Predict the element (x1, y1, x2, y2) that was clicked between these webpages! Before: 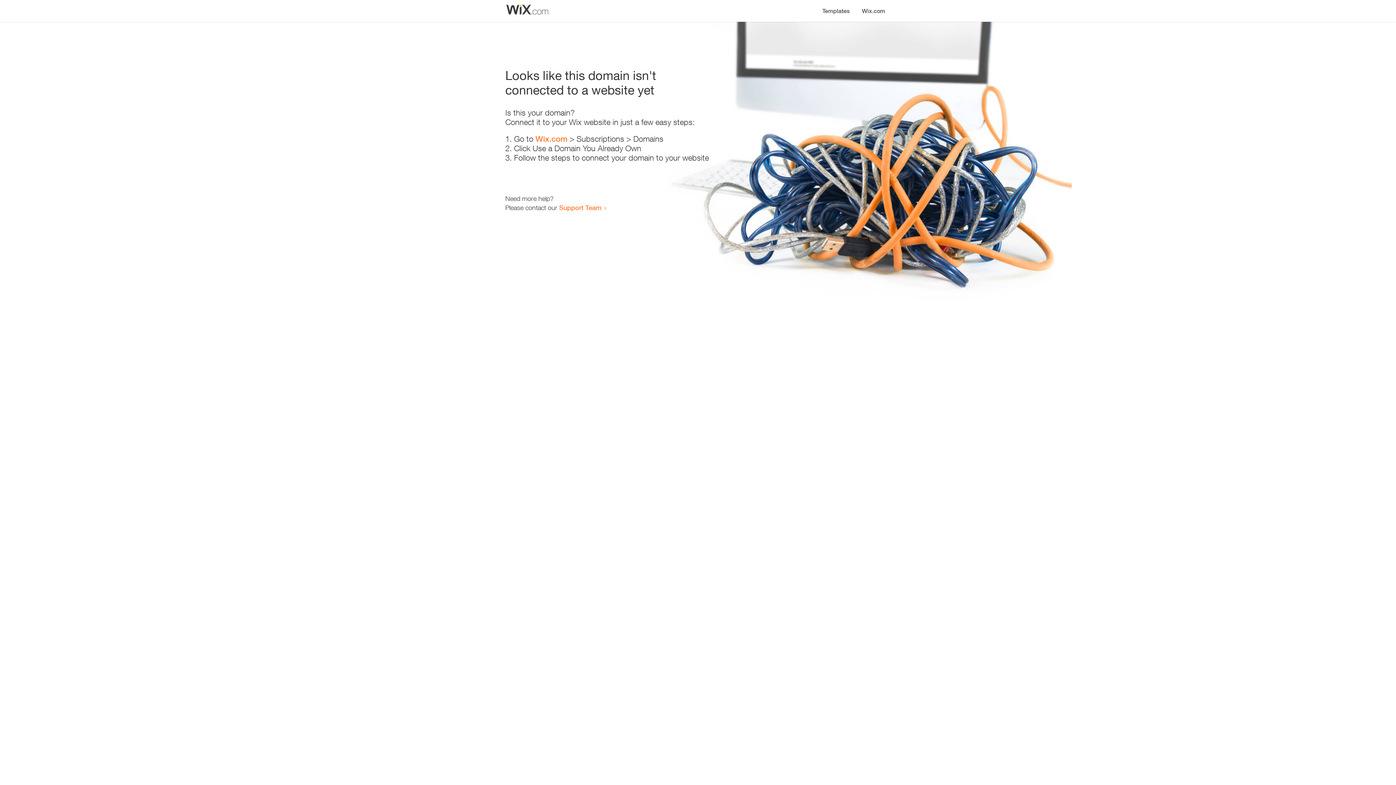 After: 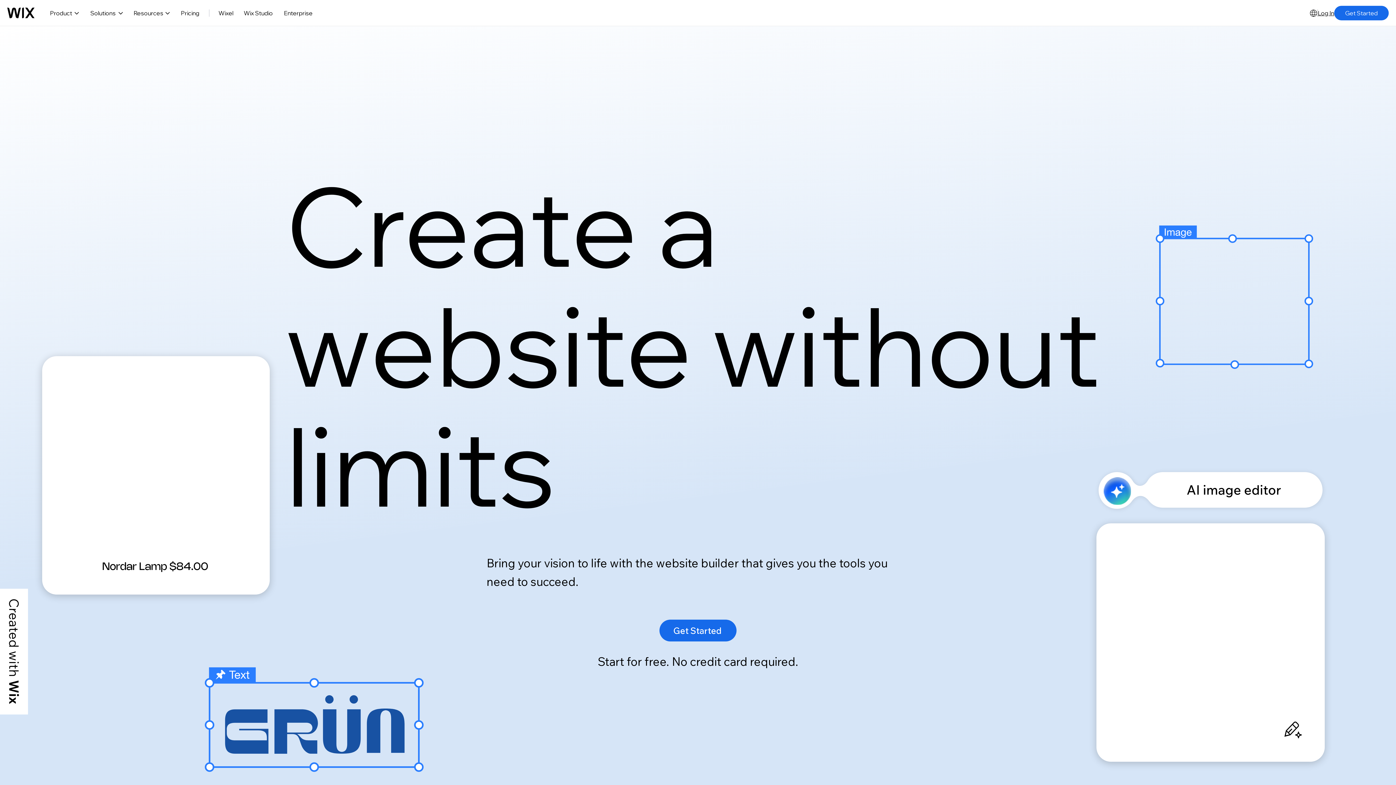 Action: bbox: (856, 0, 890, 14) label: Wix.com